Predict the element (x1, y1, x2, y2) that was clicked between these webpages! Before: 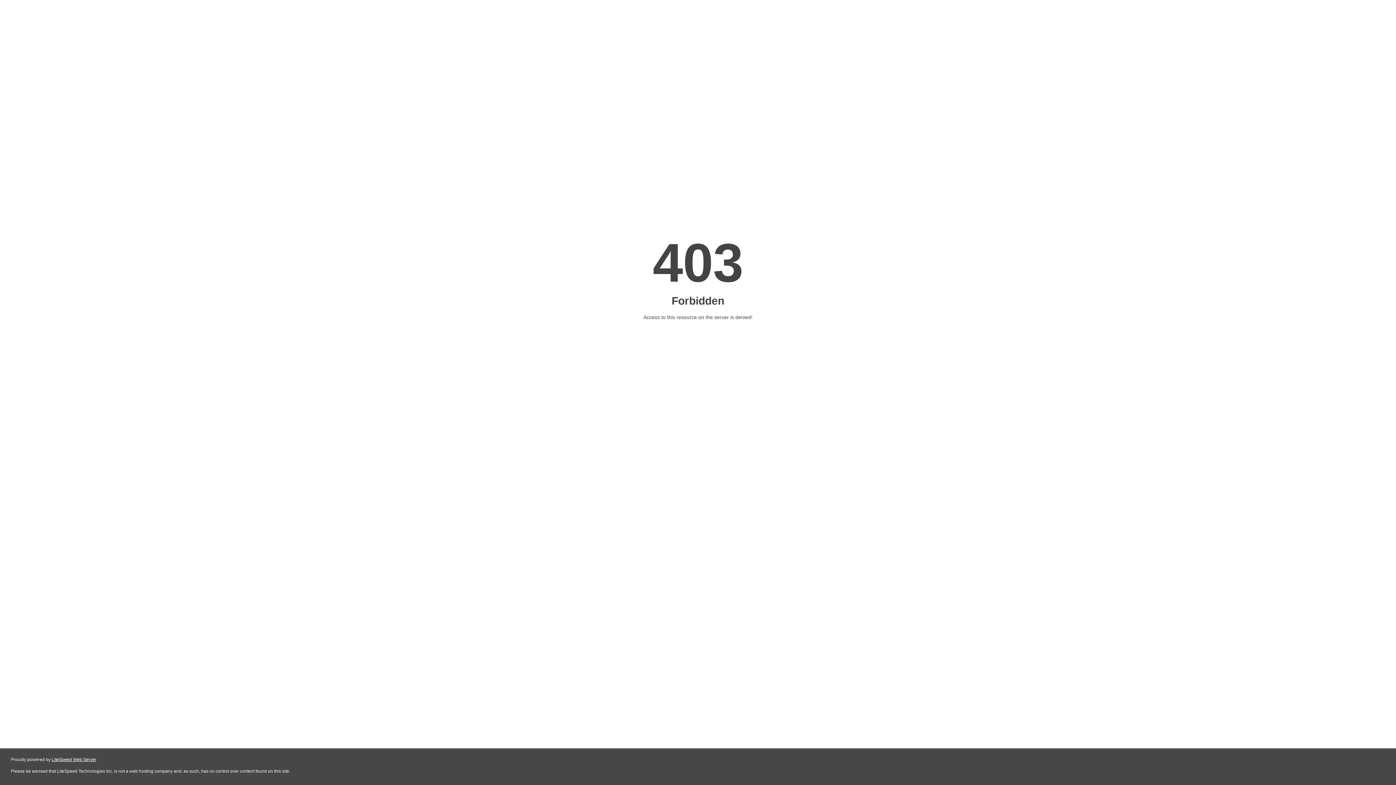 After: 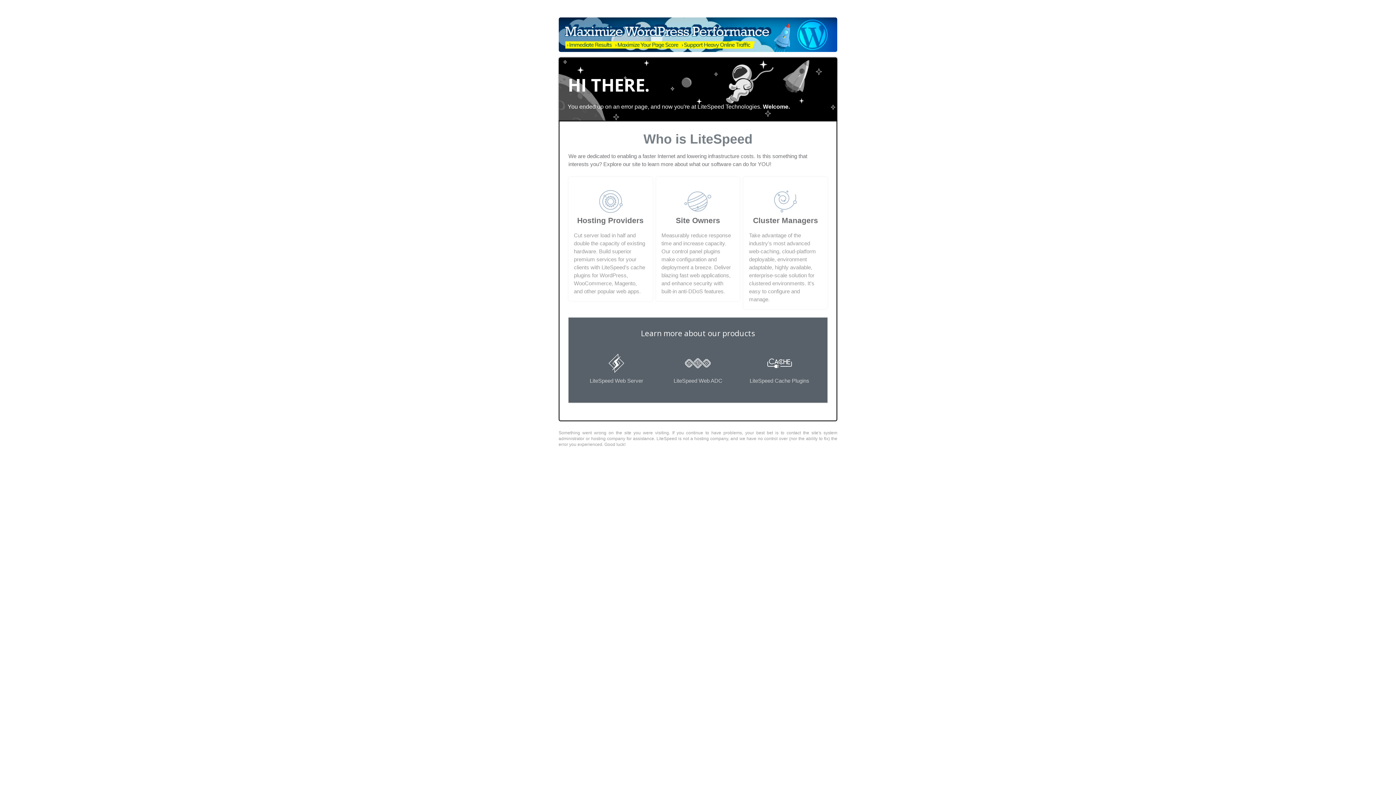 Action: label: LiteSpeed Web Server bbox: (51, 757, 96, 762)